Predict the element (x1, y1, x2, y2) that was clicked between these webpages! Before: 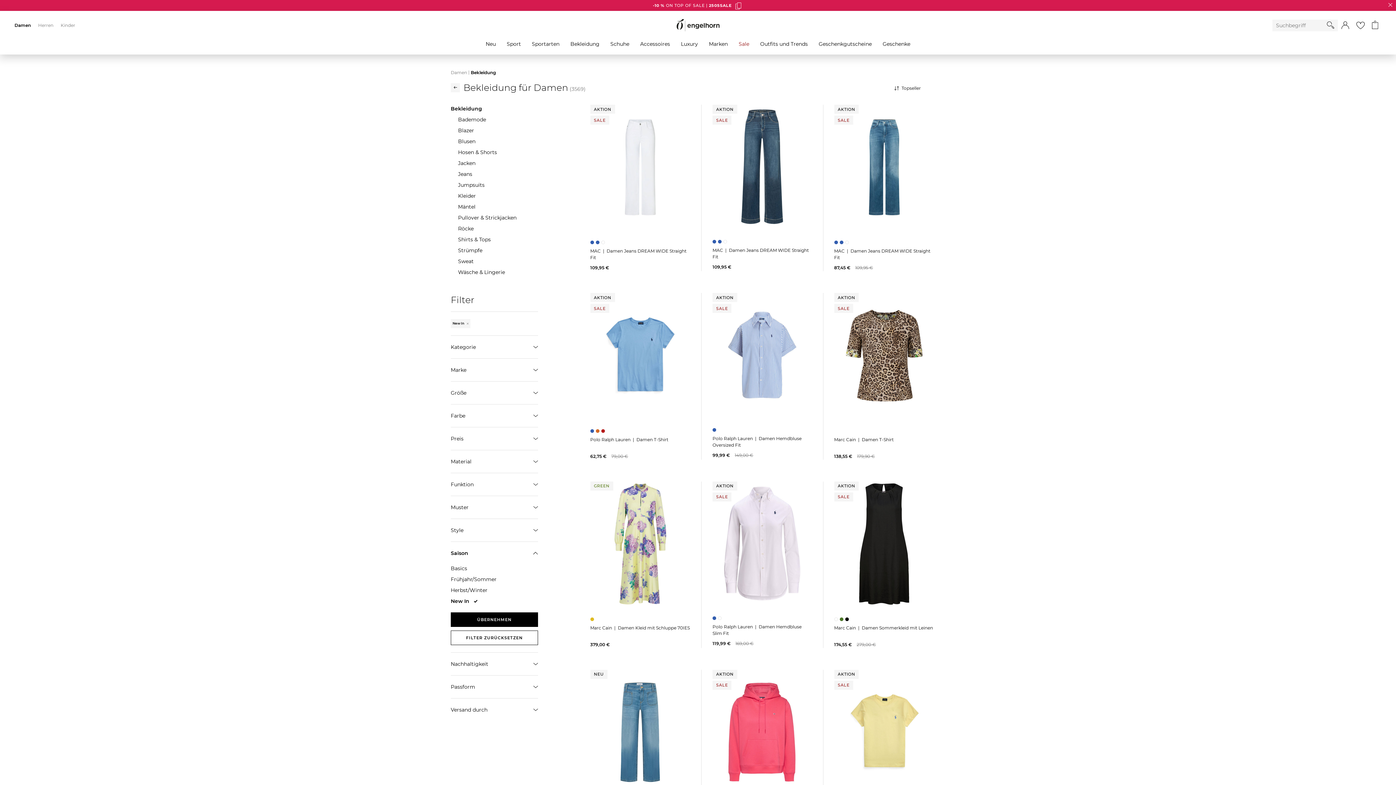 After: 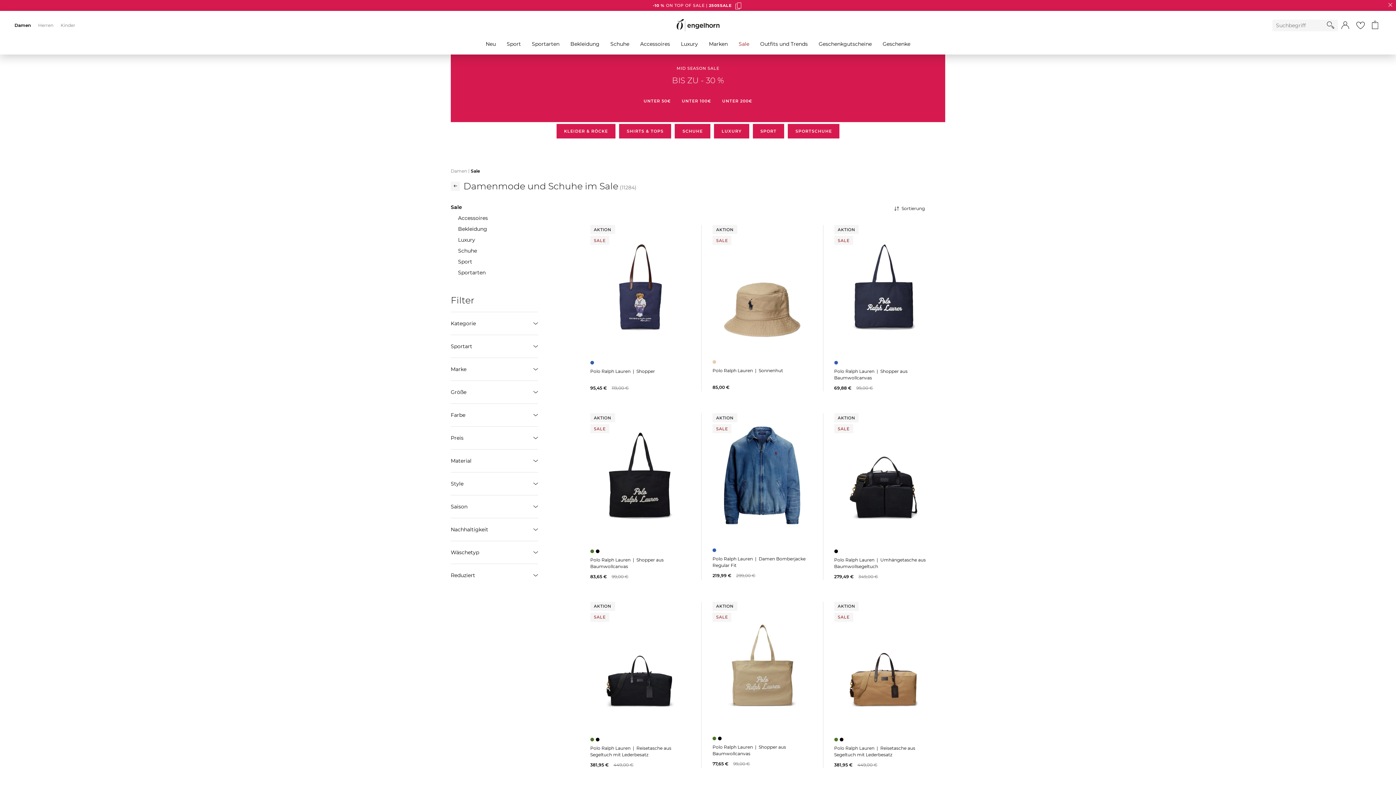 Action: label: SALE bbox: (712, 115, 731, 126)